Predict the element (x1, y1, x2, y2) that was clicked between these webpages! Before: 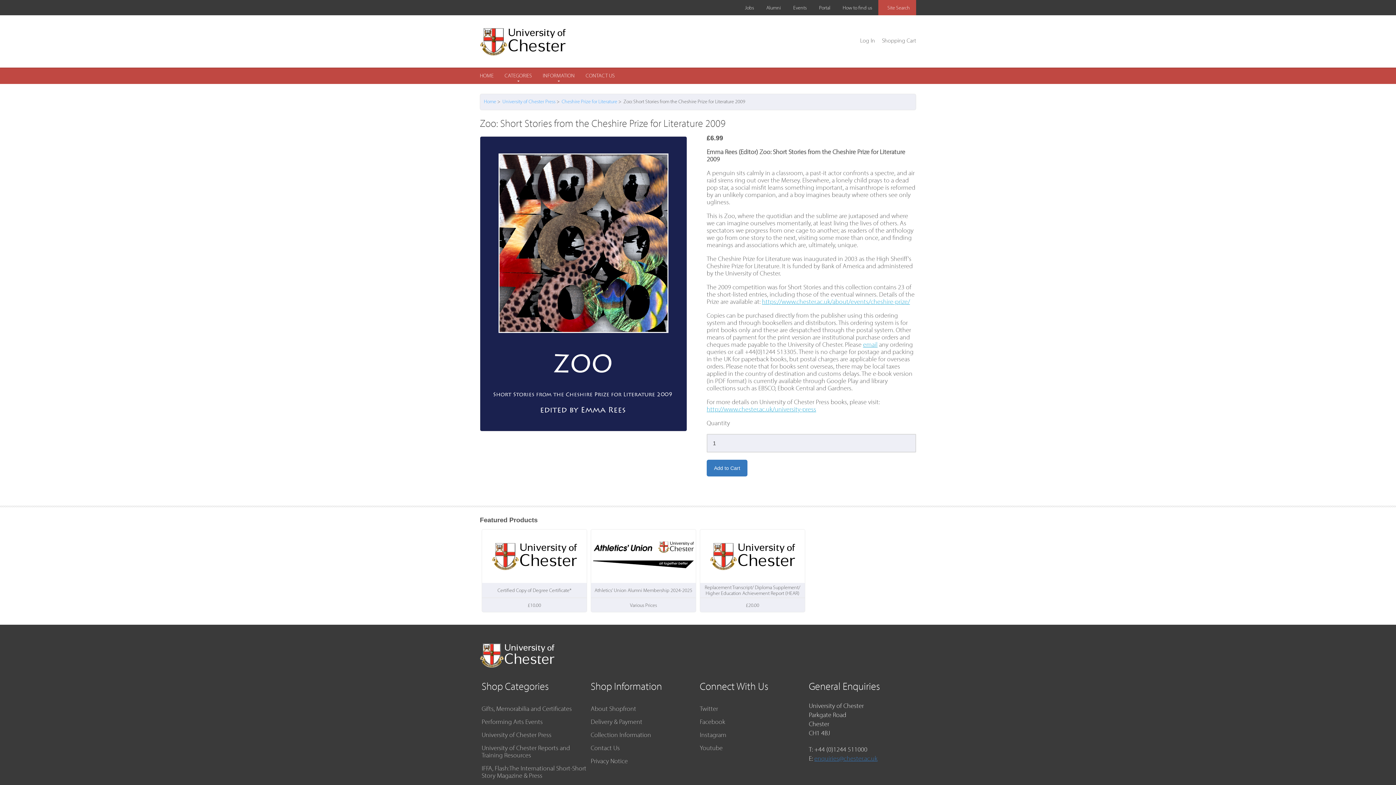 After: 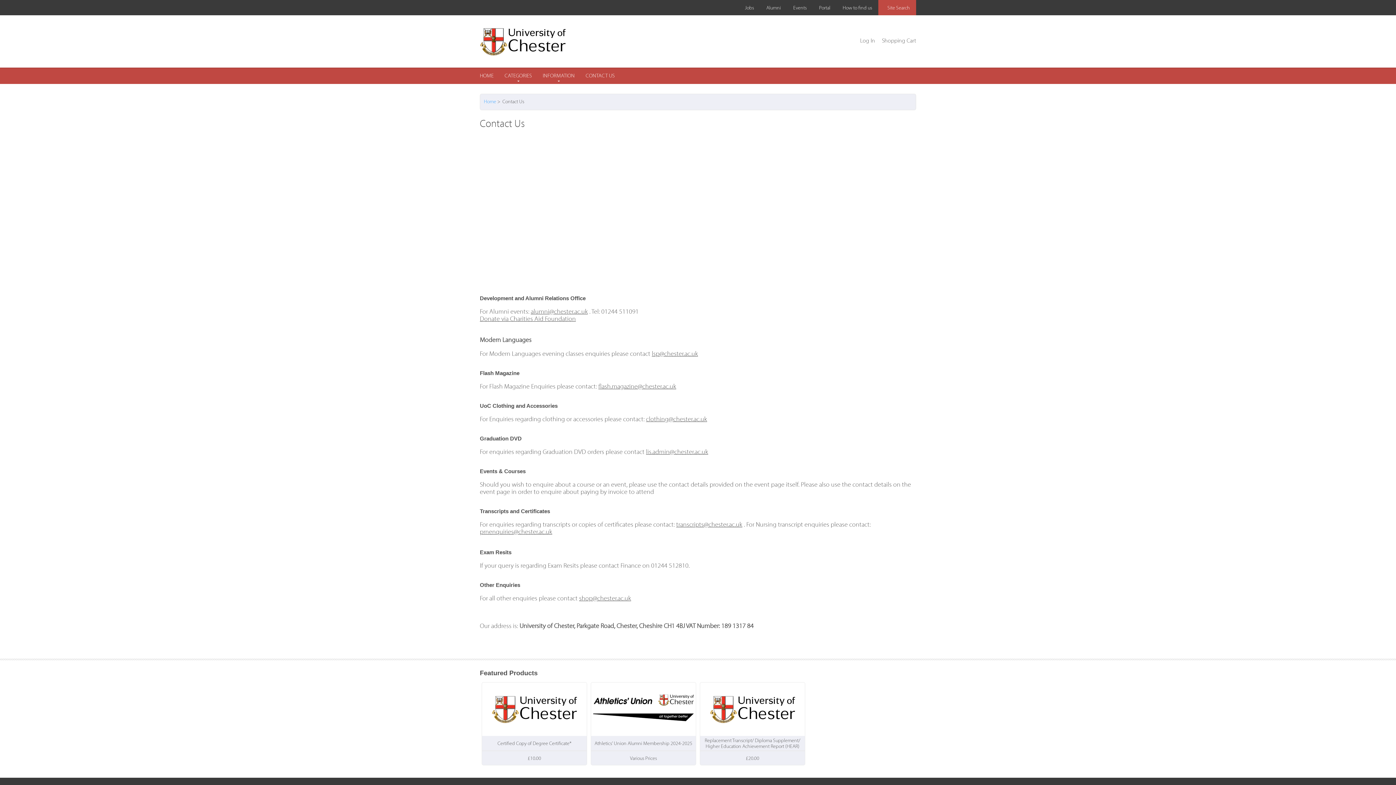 Action: label: Contact Us bbox: (590, 741, 696, 754)